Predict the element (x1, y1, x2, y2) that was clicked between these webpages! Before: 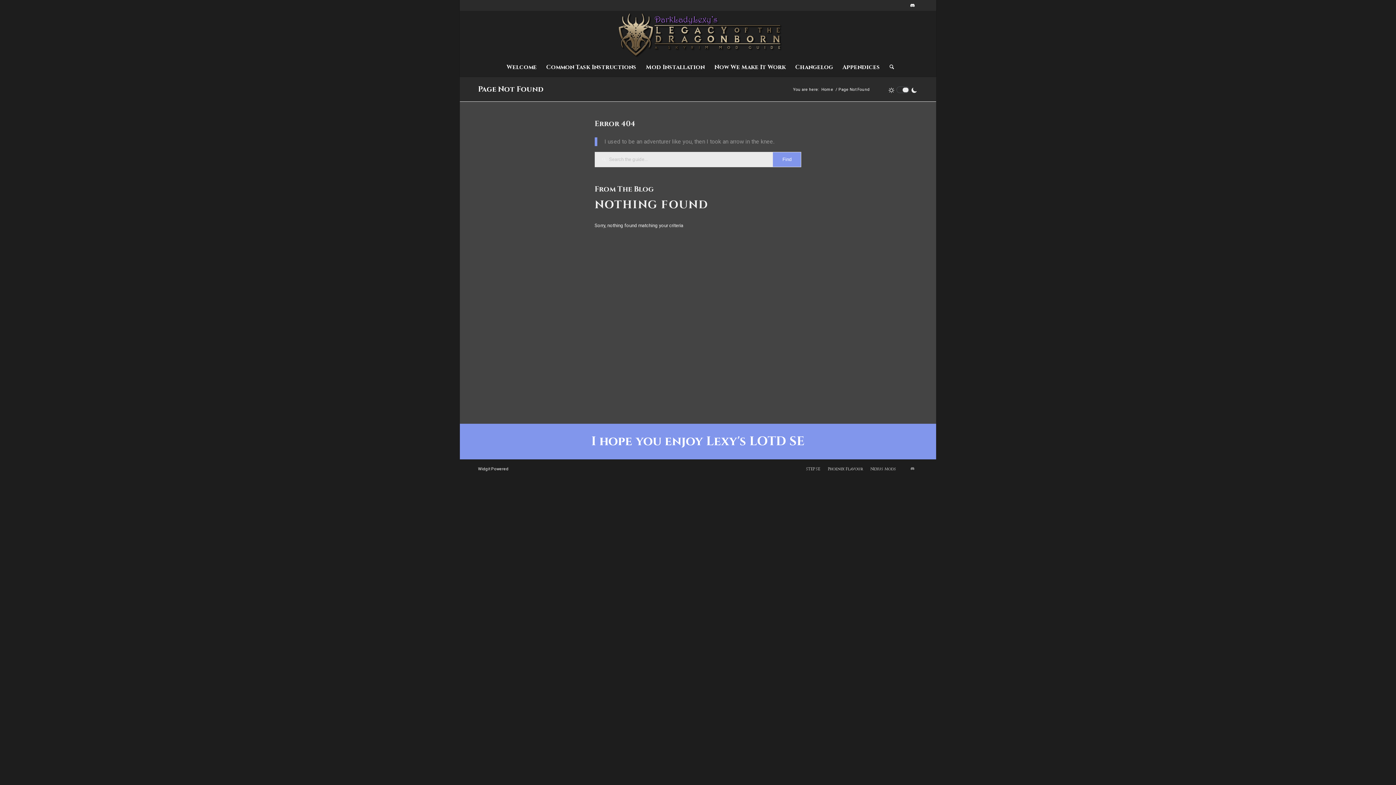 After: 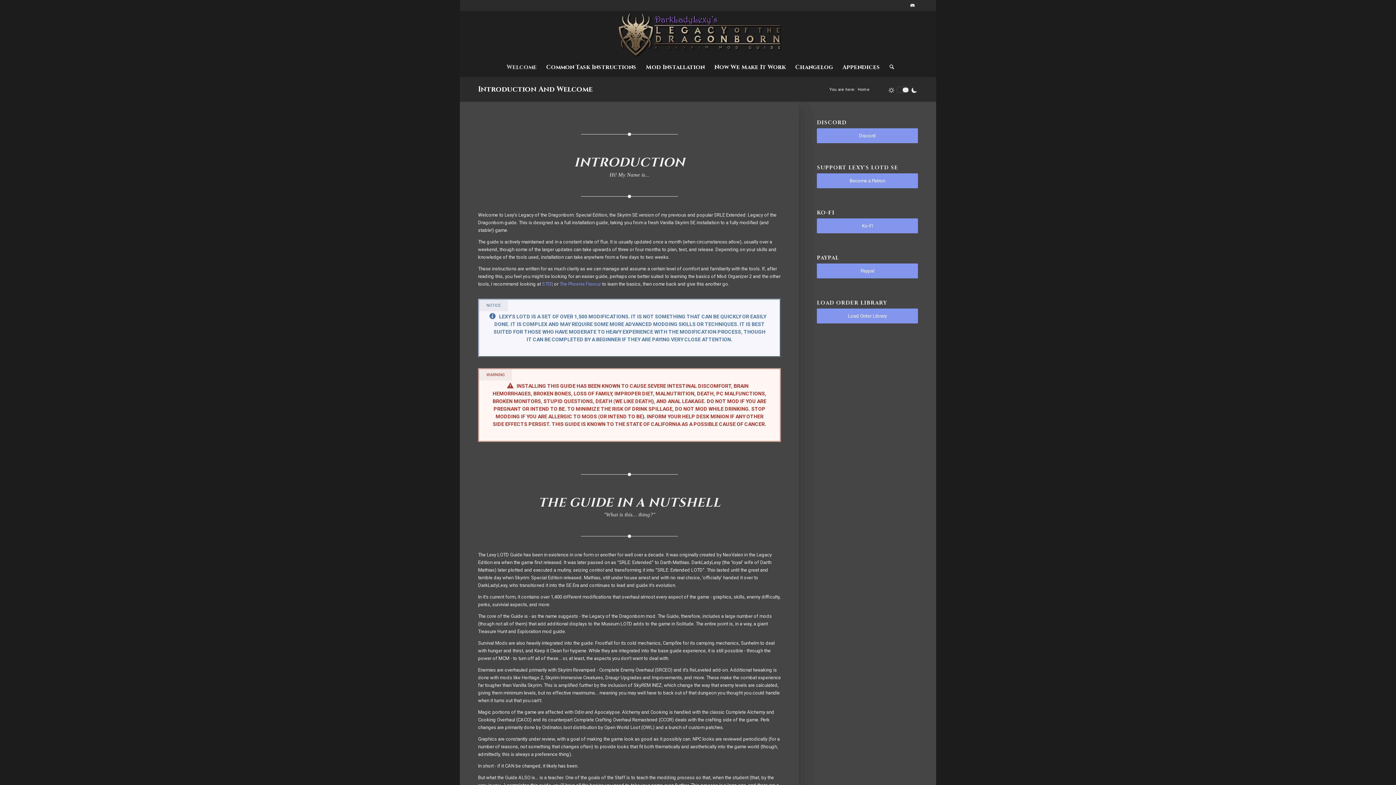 Action: bbox: (820, 86, 834, 92) label: Home